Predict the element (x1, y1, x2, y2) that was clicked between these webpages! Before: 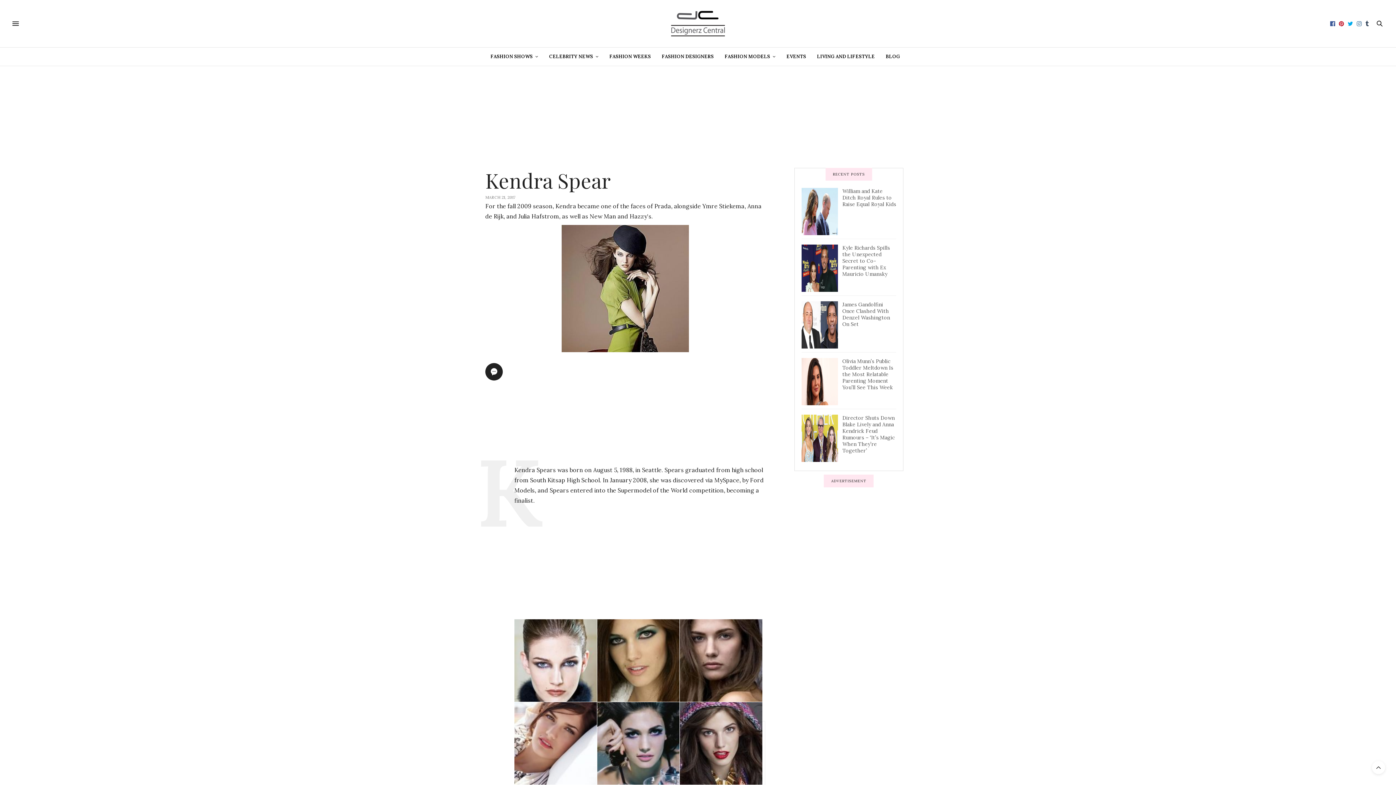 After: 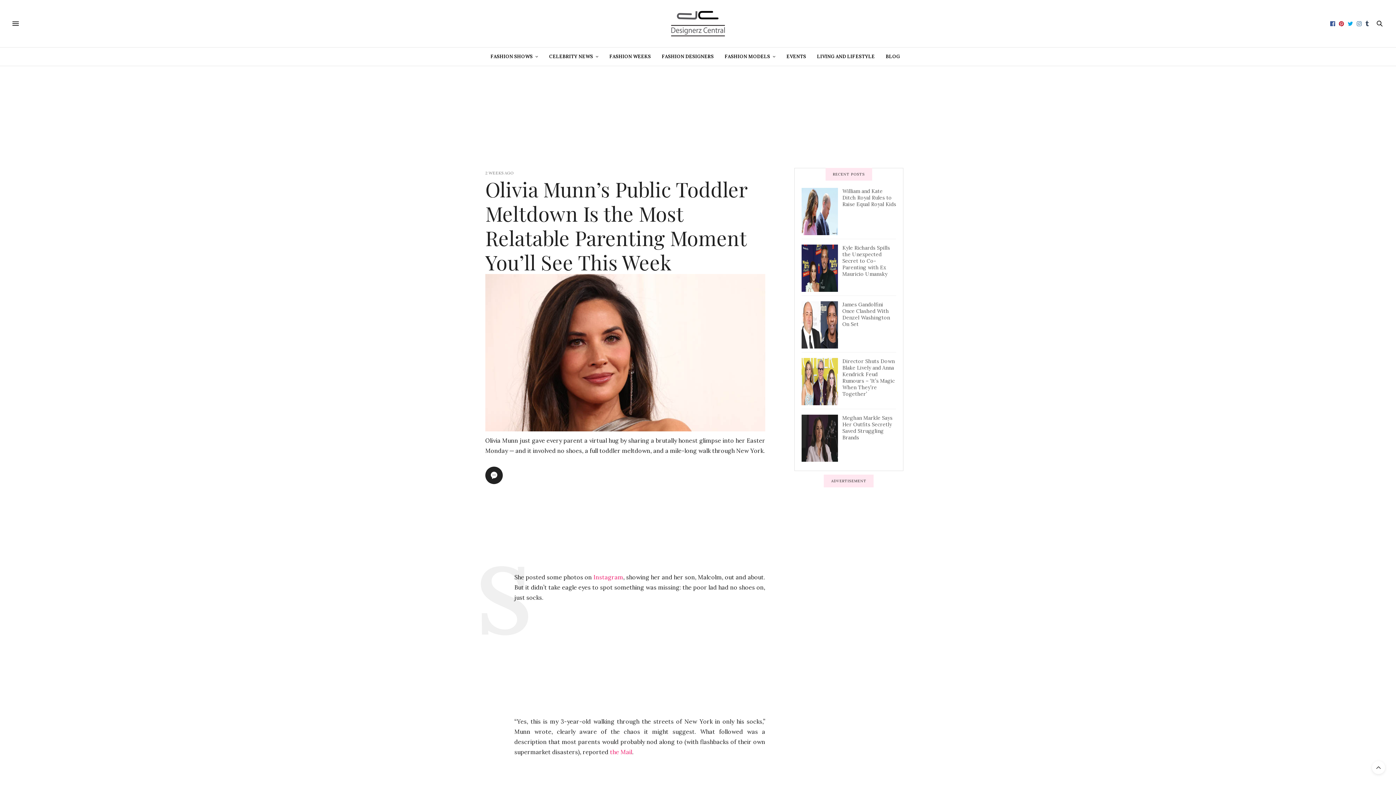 Action: bbox: (801, 358, 838, 405)